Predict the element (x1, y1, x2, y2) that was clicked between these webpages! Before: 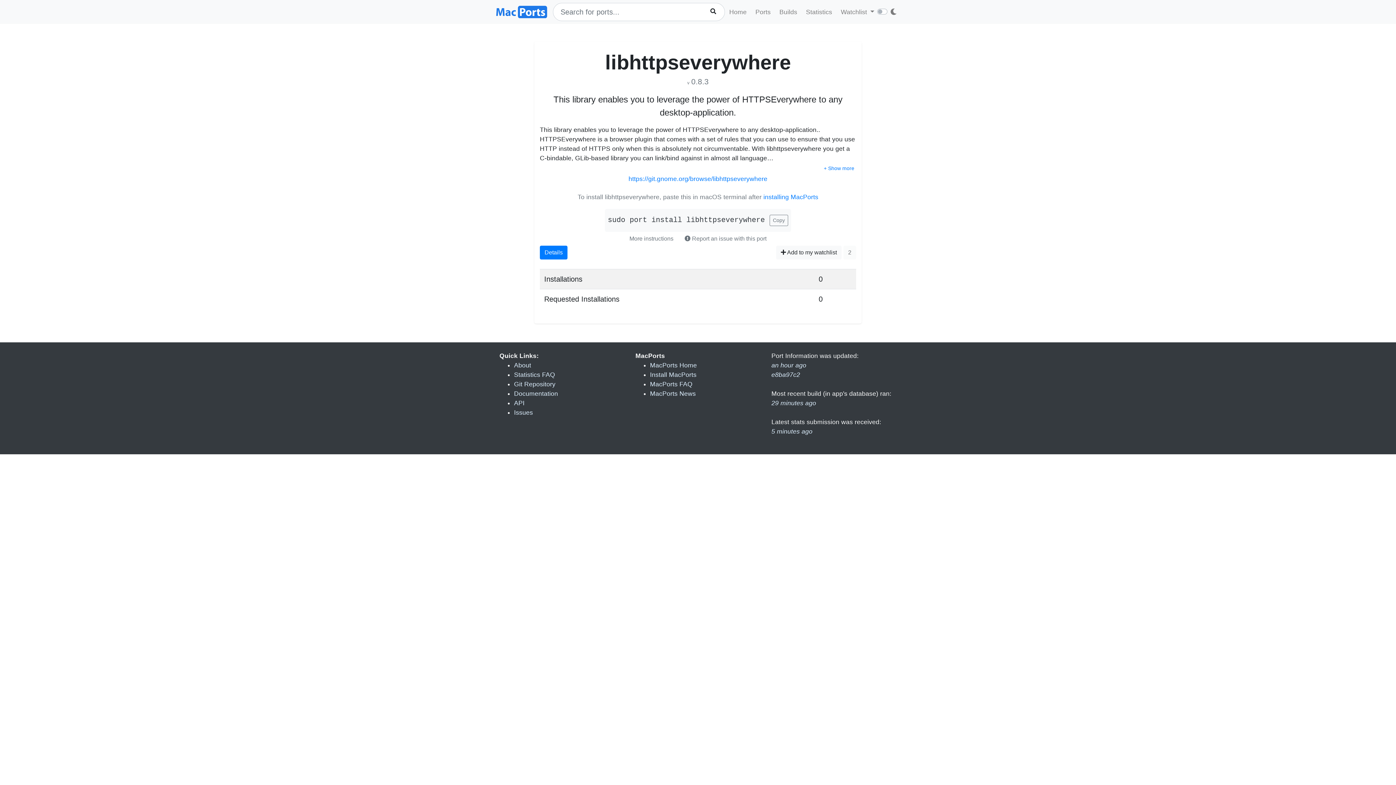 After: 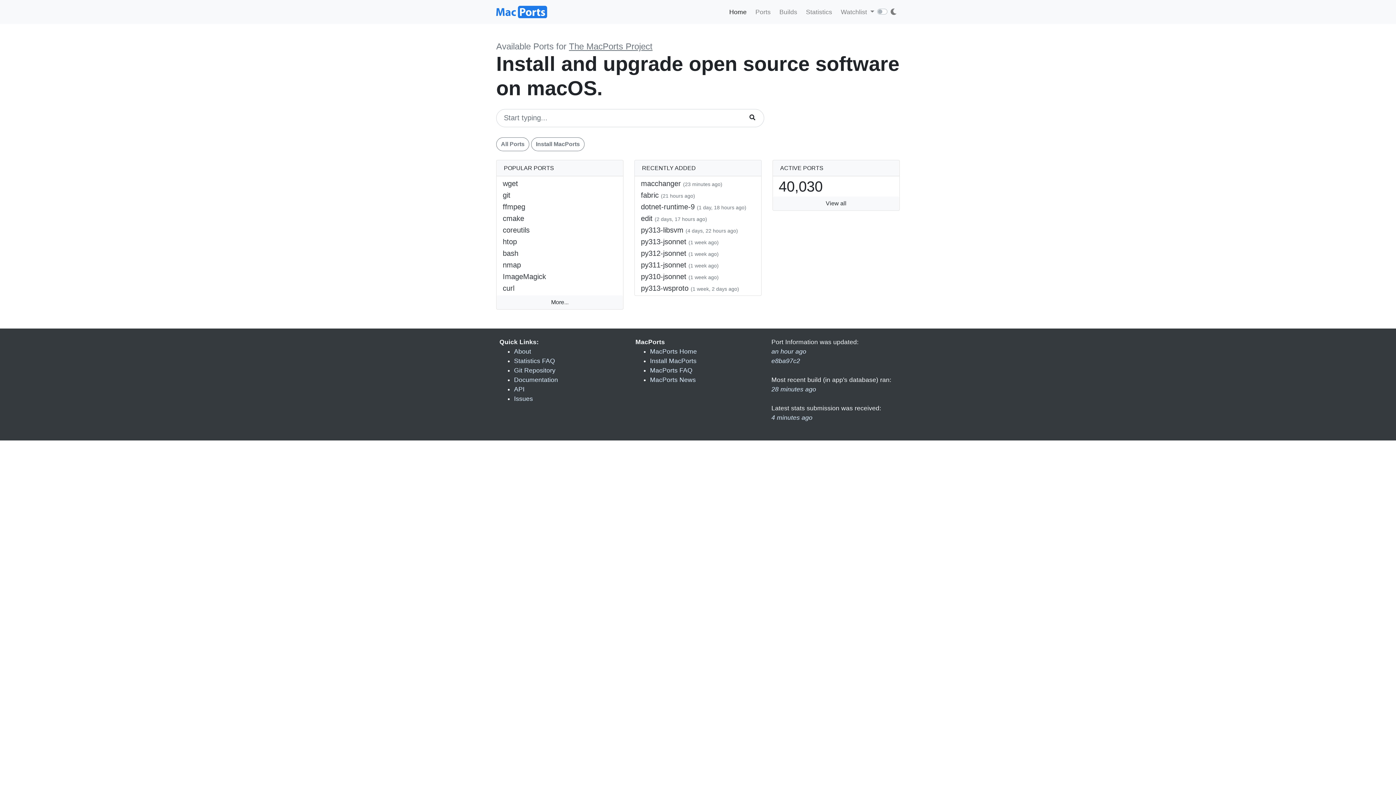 Action: label: Home bbox: (726, 4, 749, 19)